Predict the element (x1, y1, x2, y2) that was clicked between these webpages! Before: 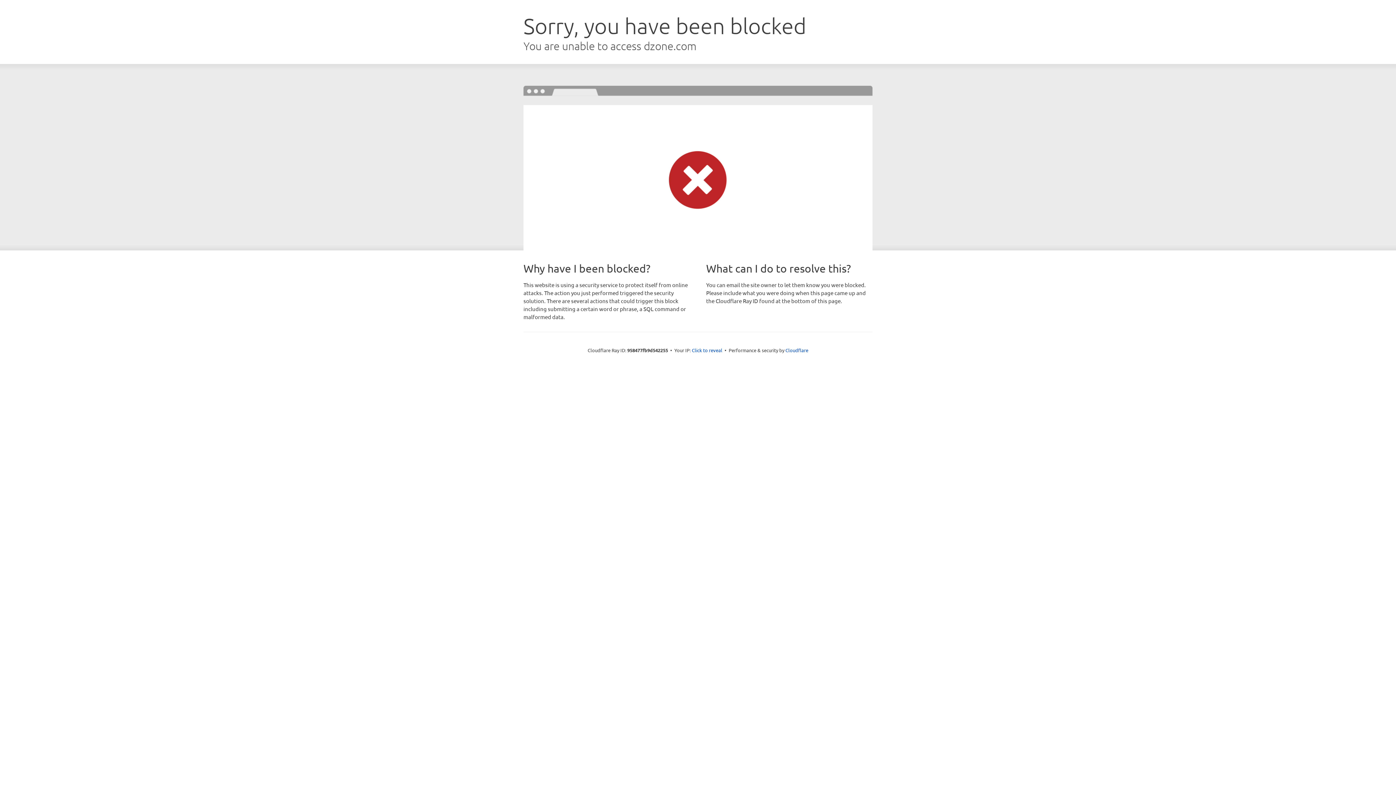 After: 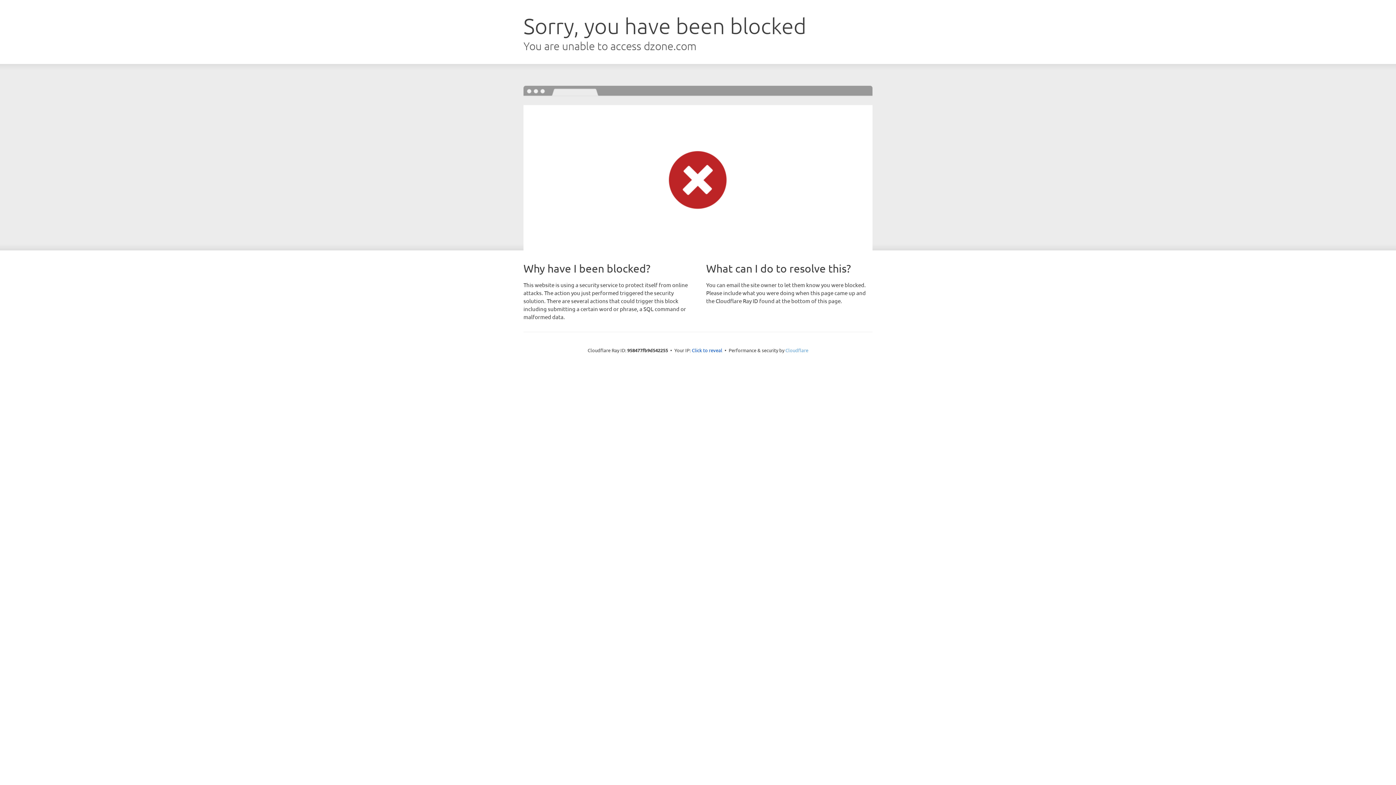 Action: label: Cloudflare bbox: (785, 347, 808, 353)